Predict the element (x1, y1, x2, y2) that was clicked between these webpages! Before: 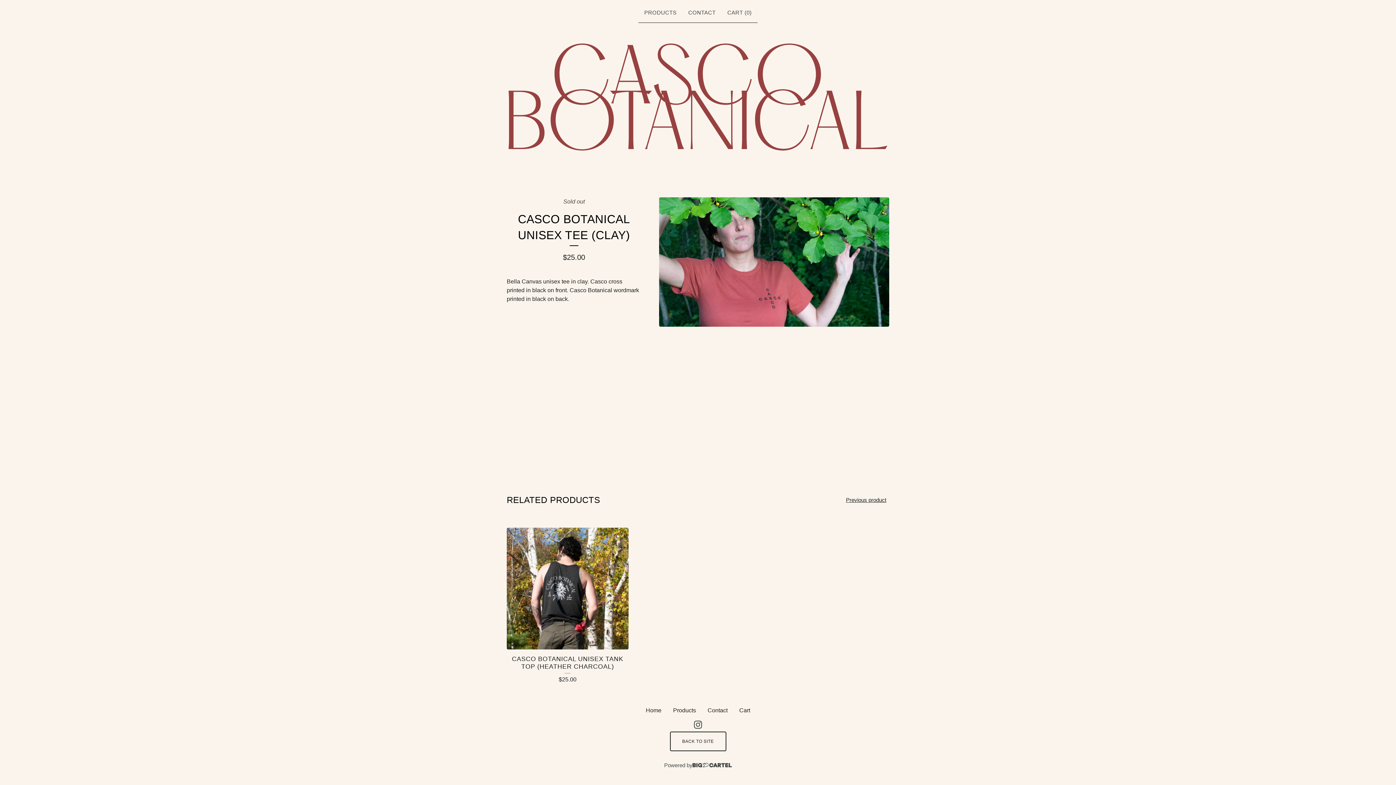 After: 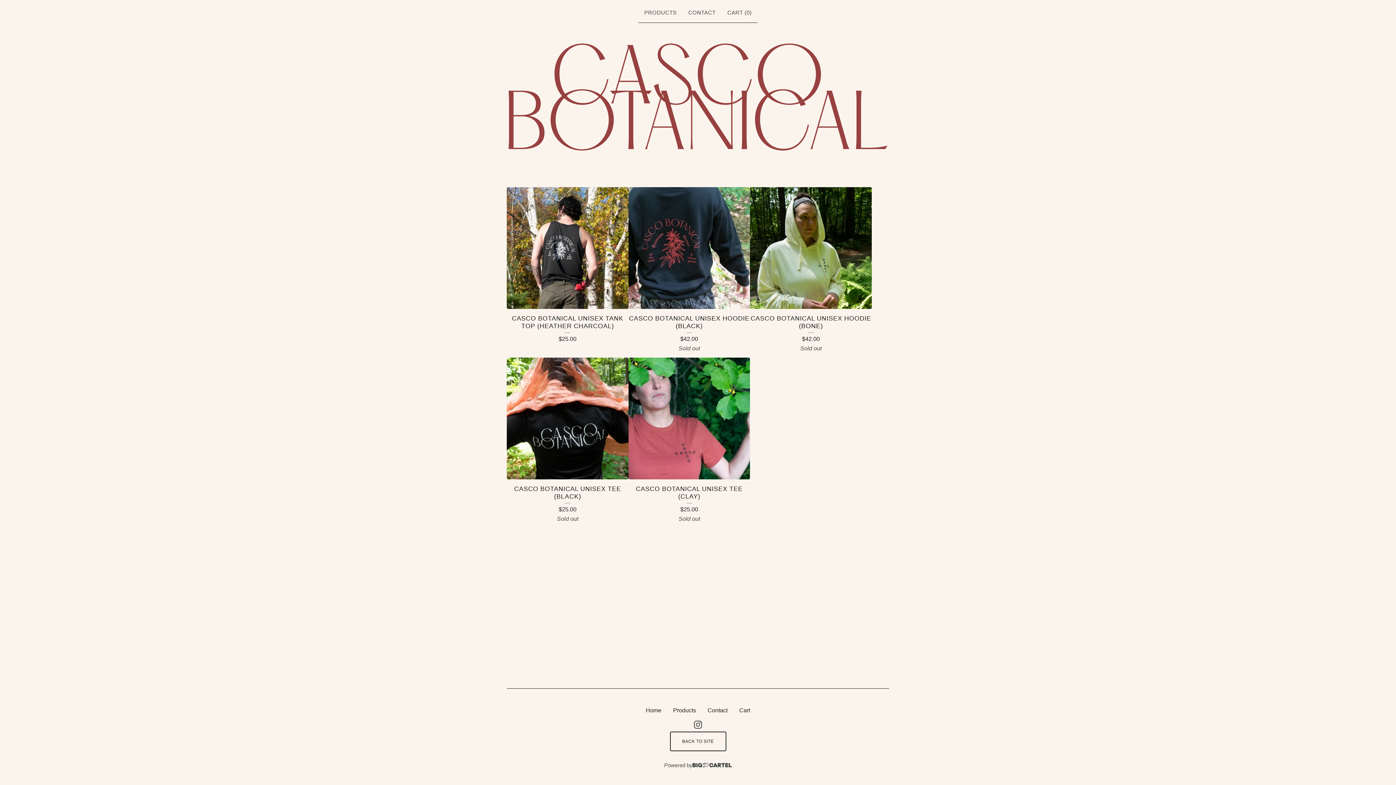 Action: label: Home bbox: (640, 703, 667, 718)